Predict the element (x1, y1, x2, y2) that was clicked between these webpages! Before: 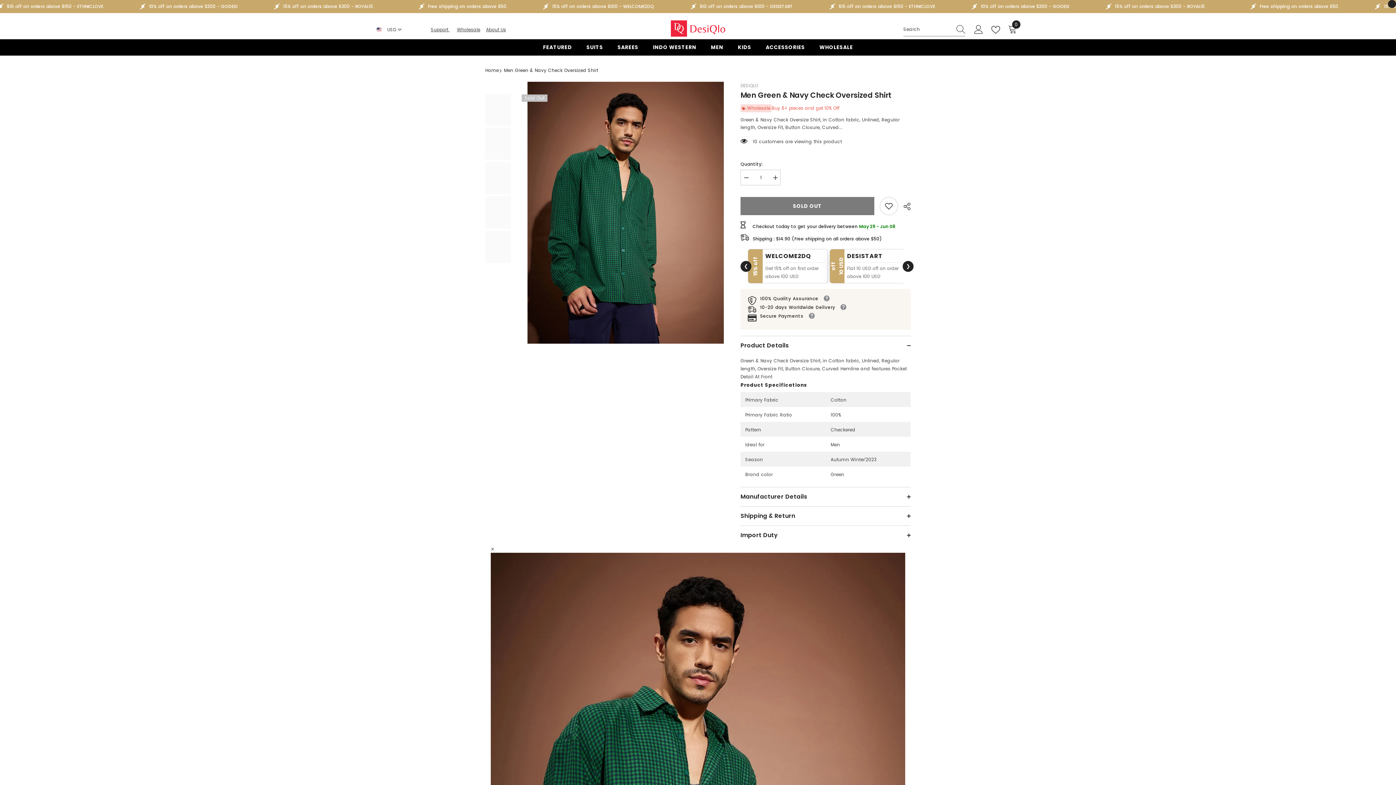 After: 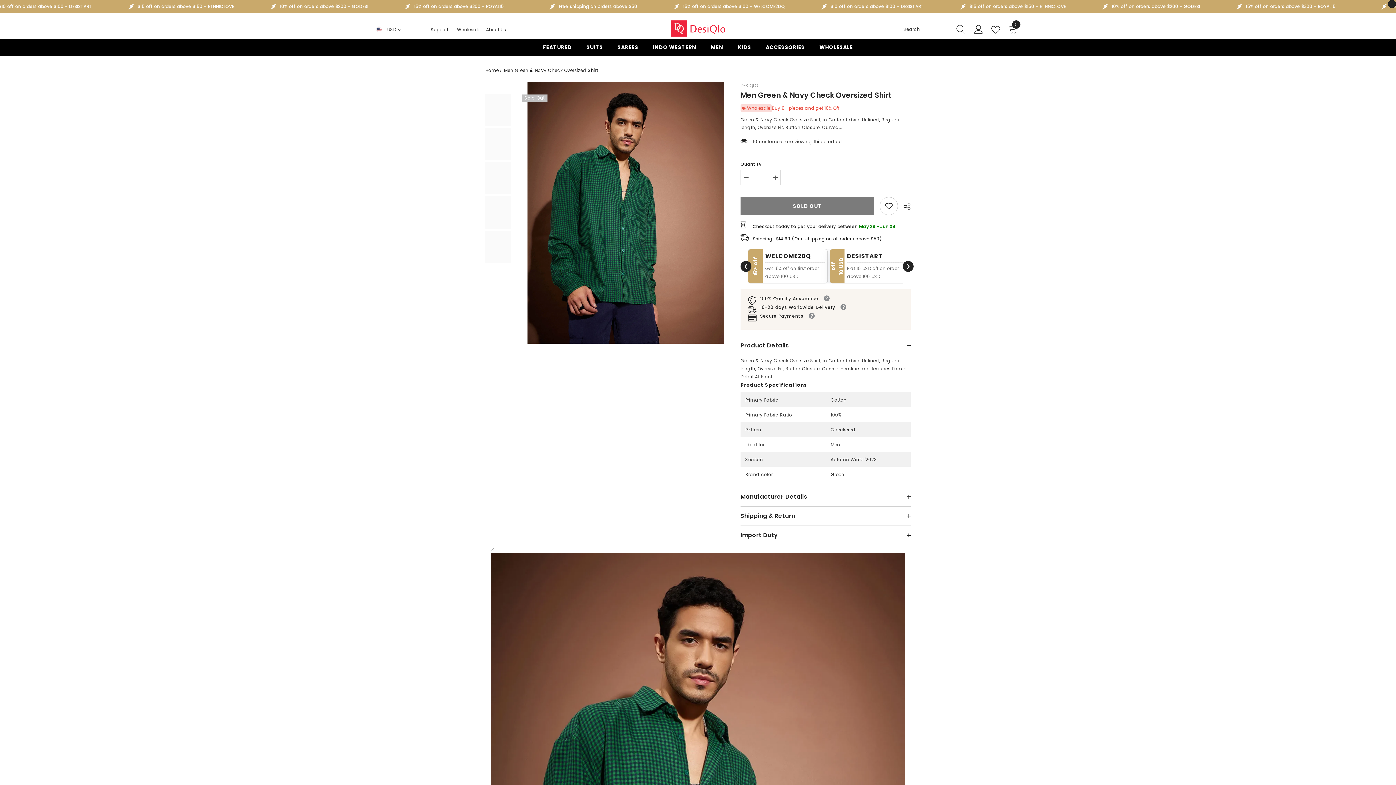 Action: label: Support  bbox: (430, 26, 449, 32)